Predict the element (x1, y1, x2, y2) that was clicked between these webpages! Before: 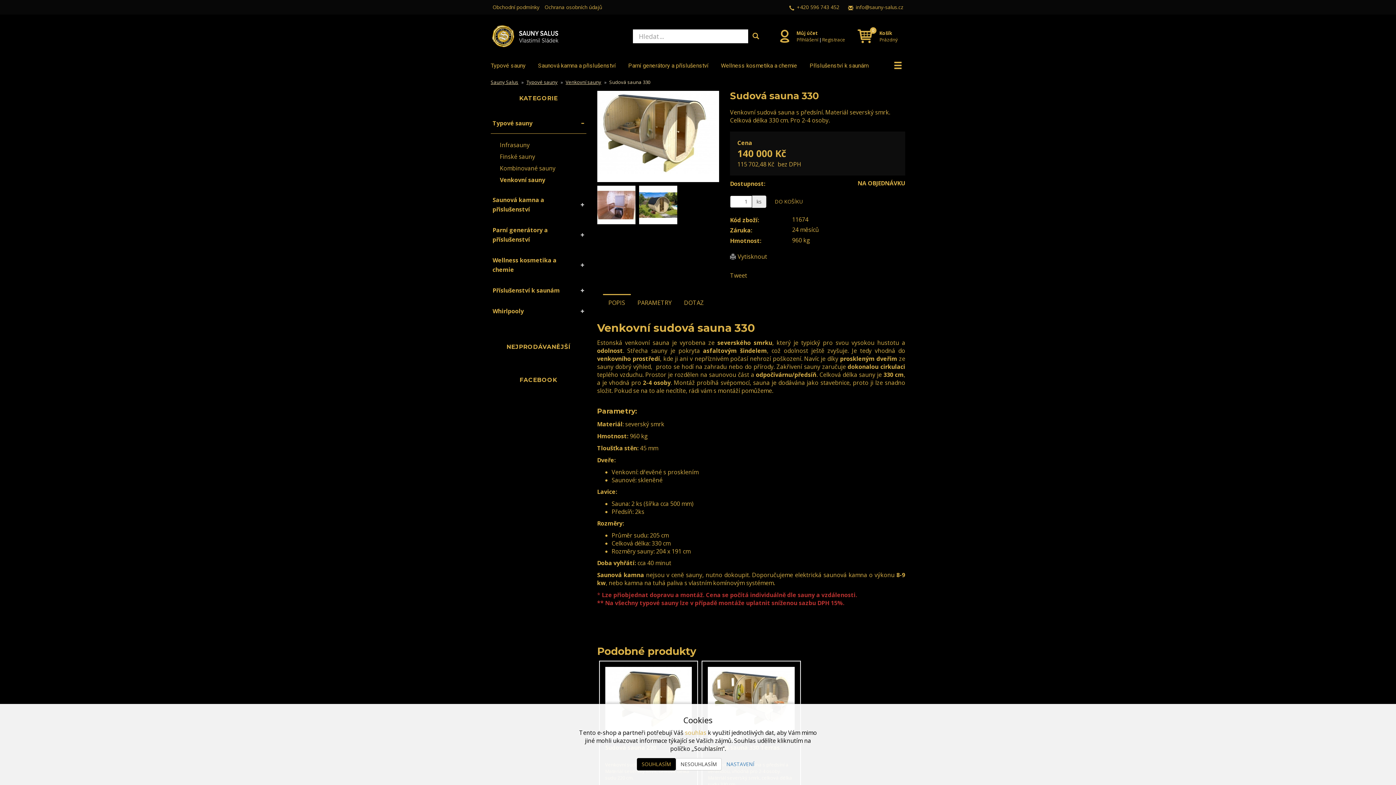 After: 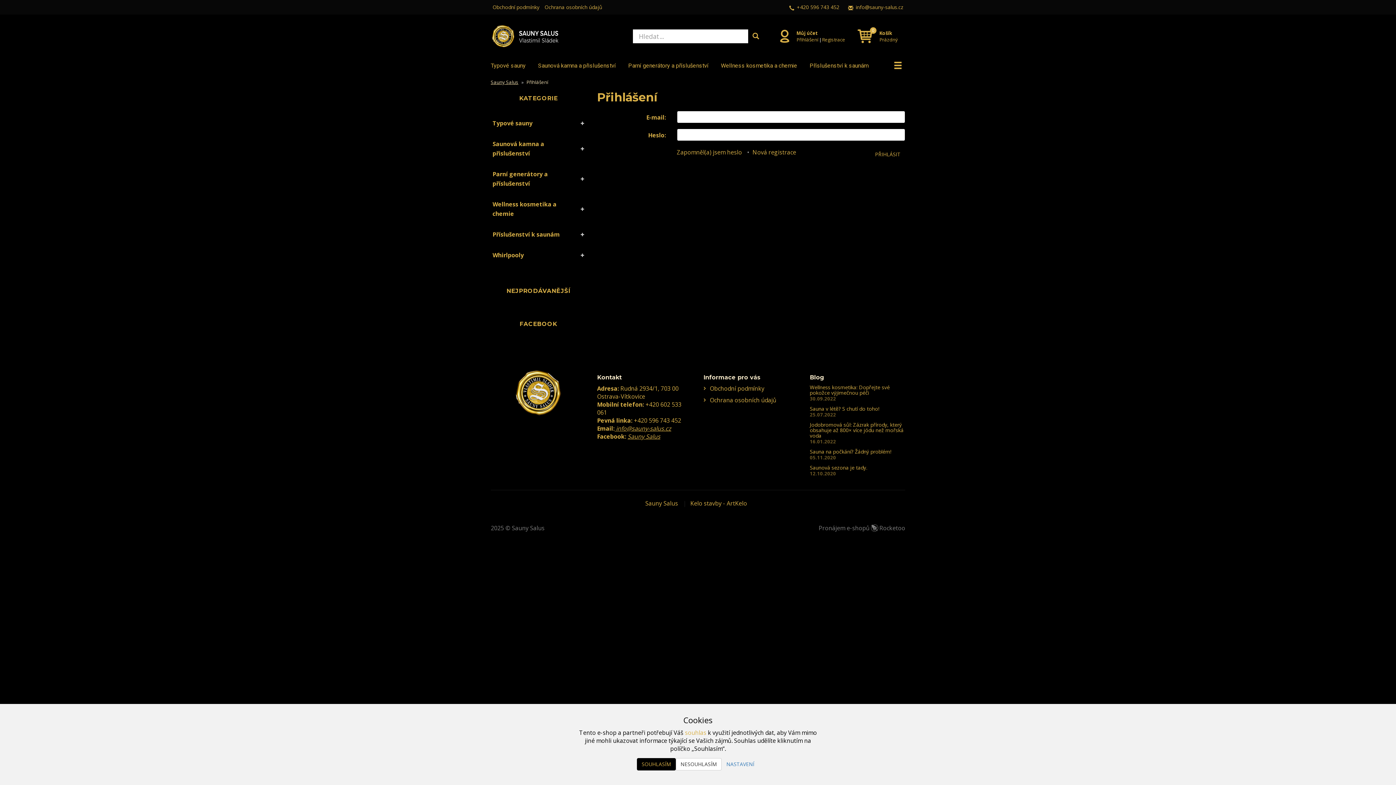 Action: bbox: (780, 29, 789, 42)